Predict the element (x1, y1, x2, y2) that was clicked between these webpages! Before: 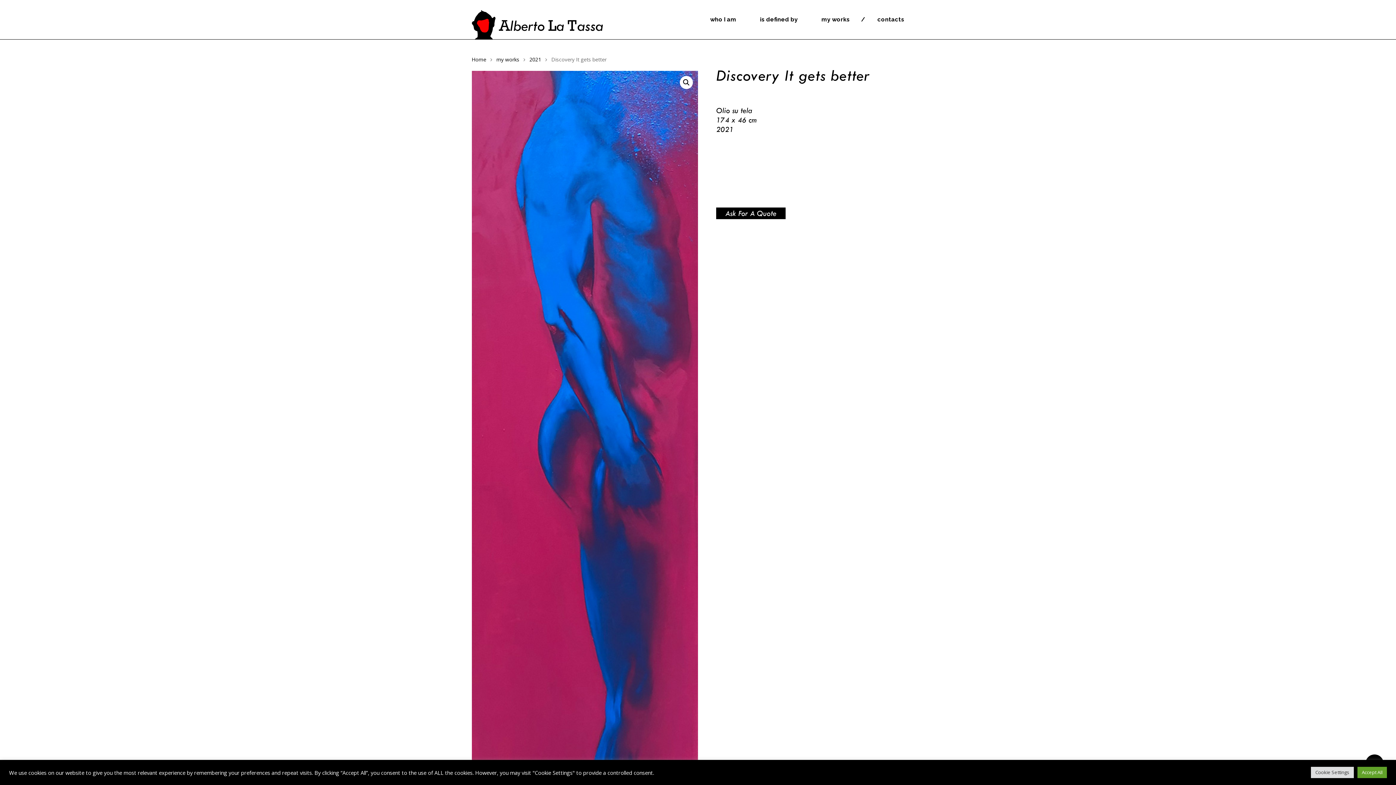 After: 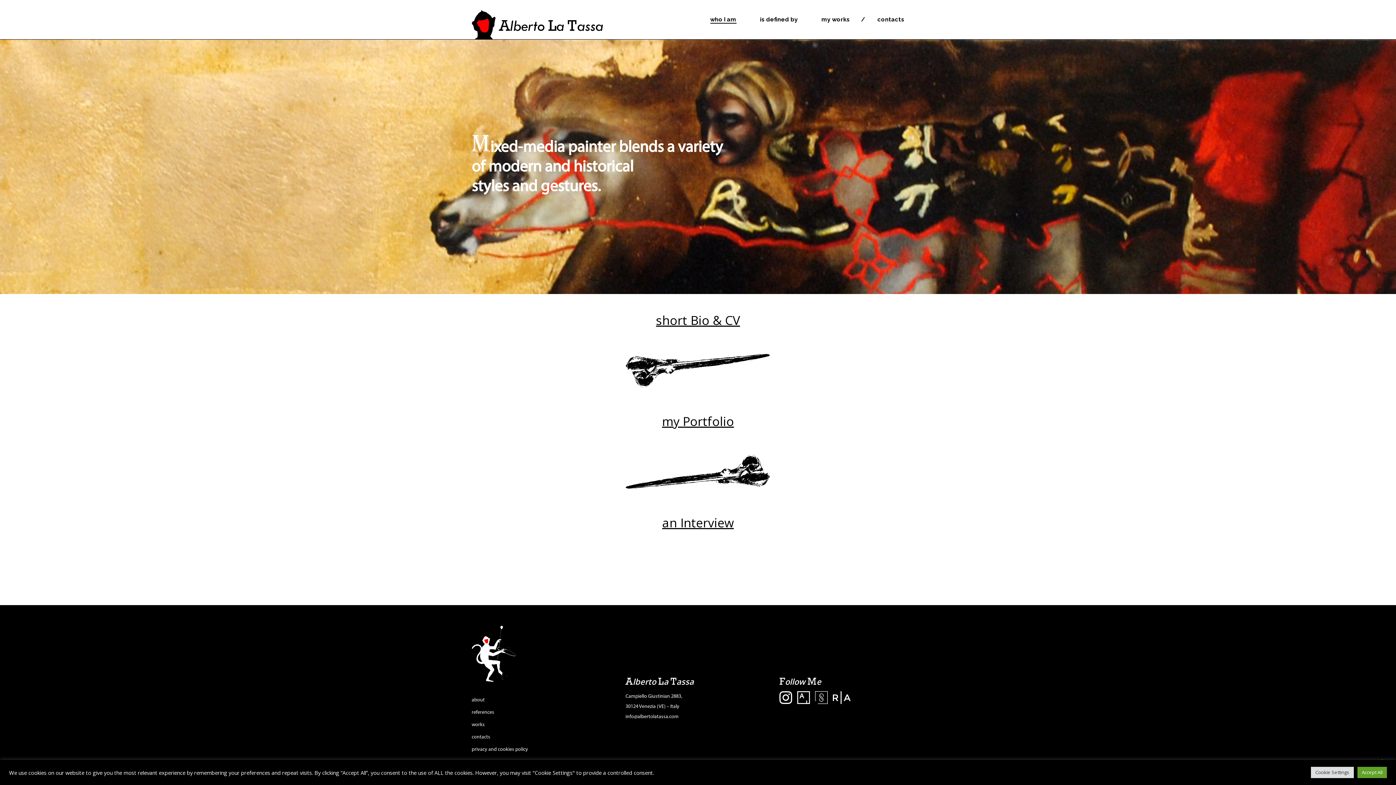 Action: label: who I am bbox: (710, 16, 736, 22)